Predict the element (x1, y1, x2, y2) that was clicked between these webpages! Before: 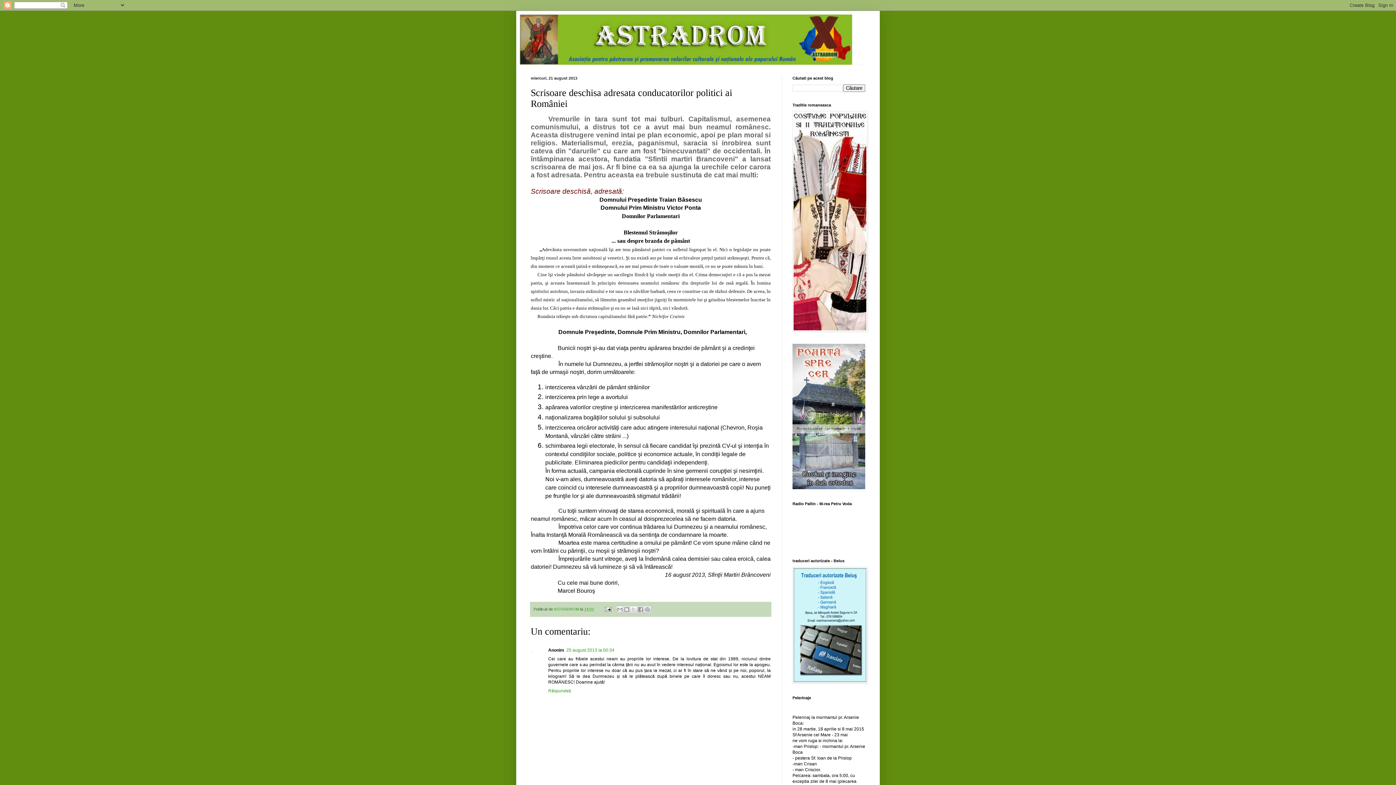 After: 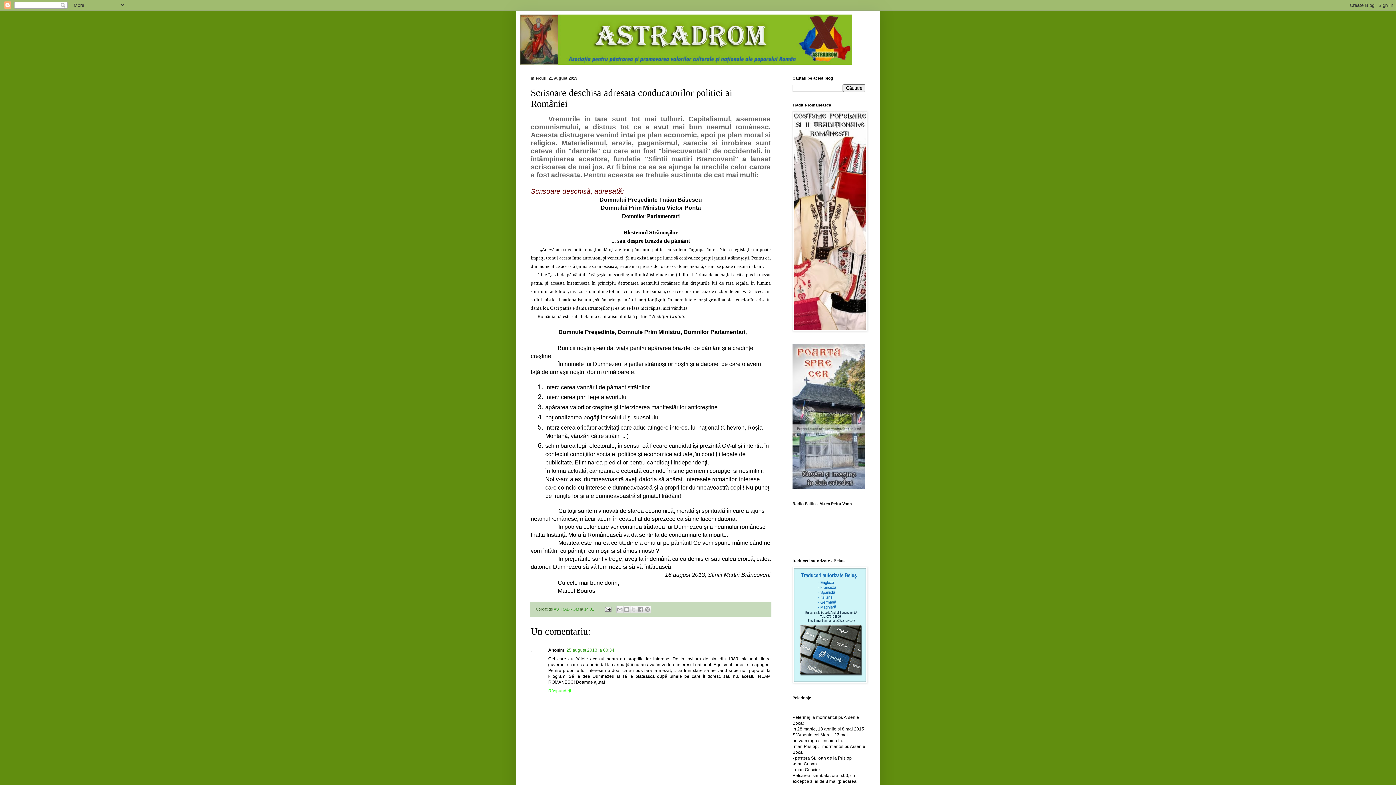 Action: label: Răspundeți bbox: (548, 686, 573, 693)